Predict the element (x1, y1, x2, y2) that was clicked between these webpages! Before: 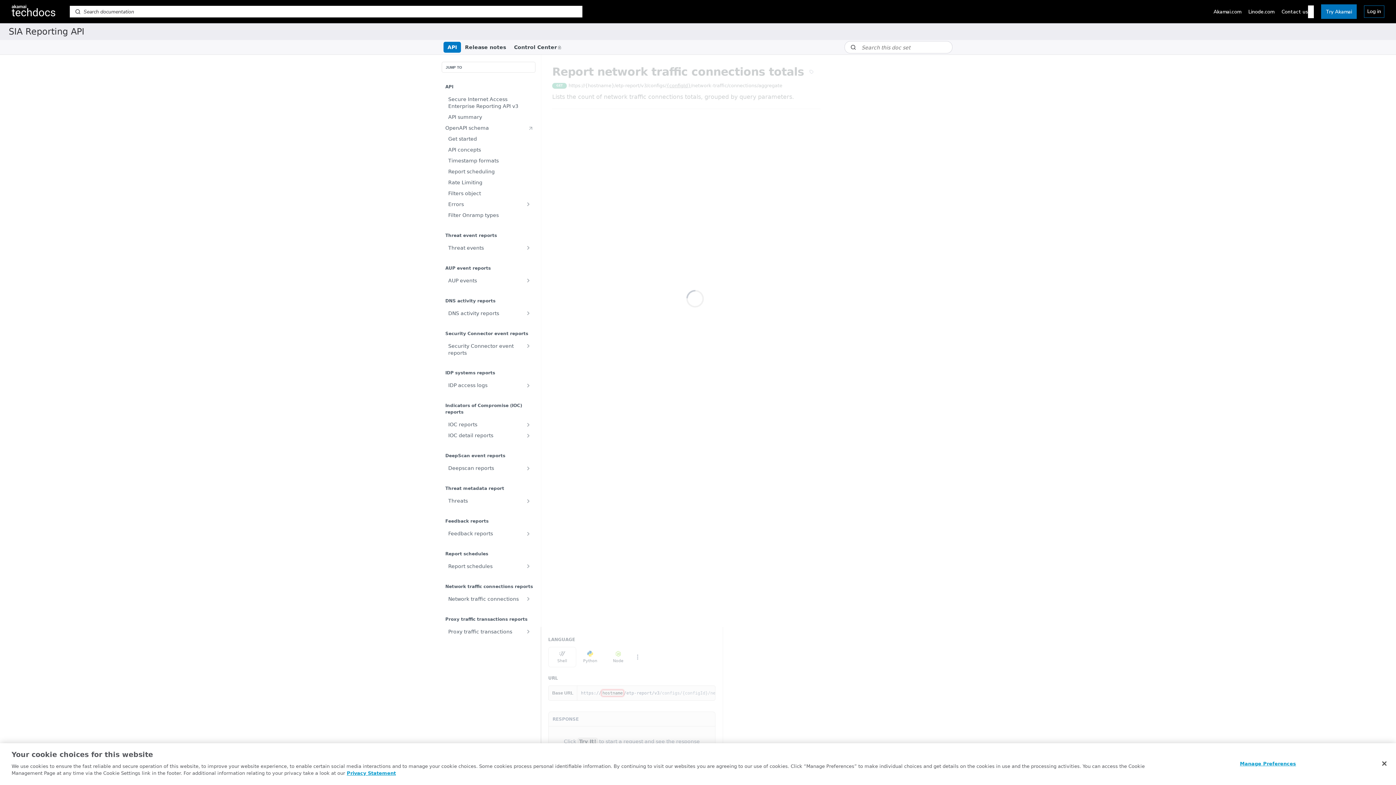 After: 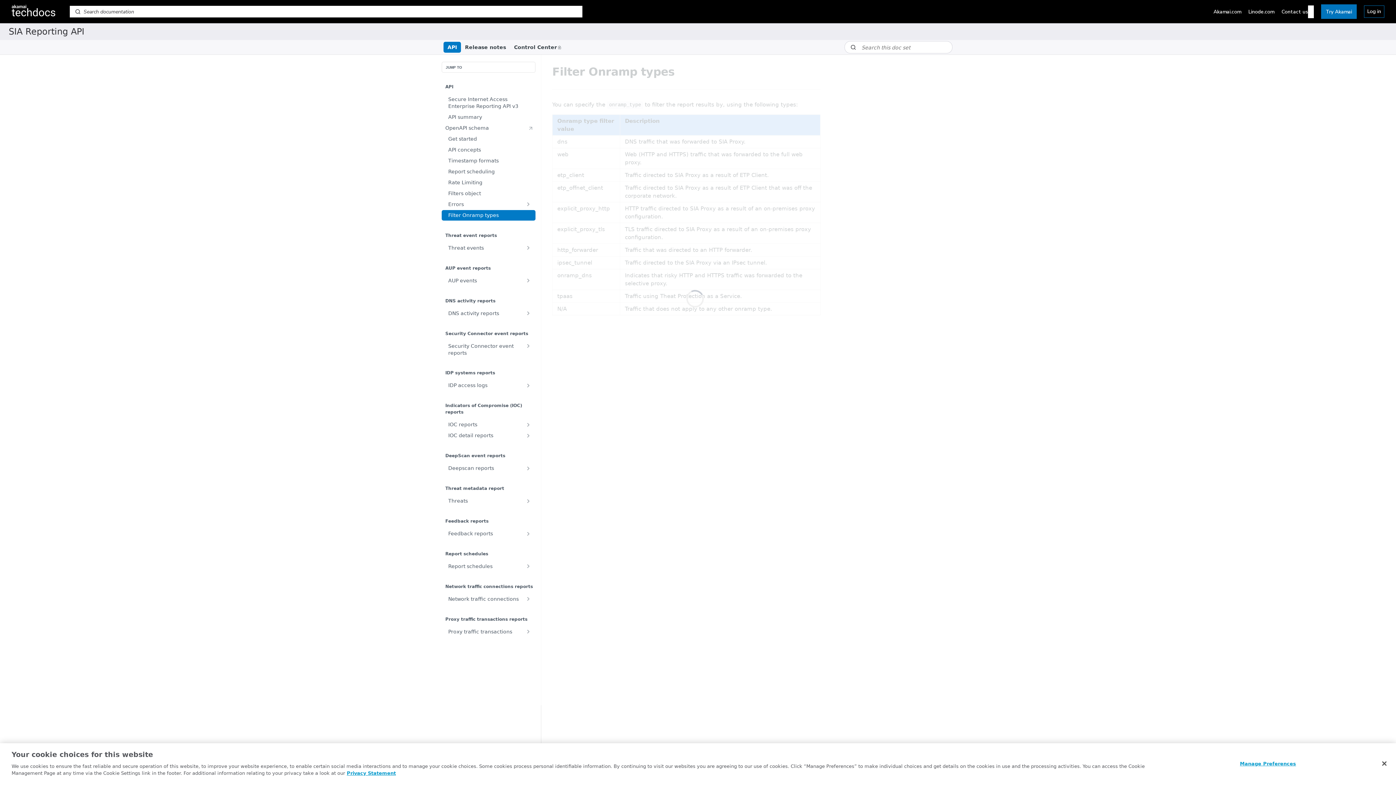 Action: bbox: (441, 210, 535, 220) label: Filter Onramp types